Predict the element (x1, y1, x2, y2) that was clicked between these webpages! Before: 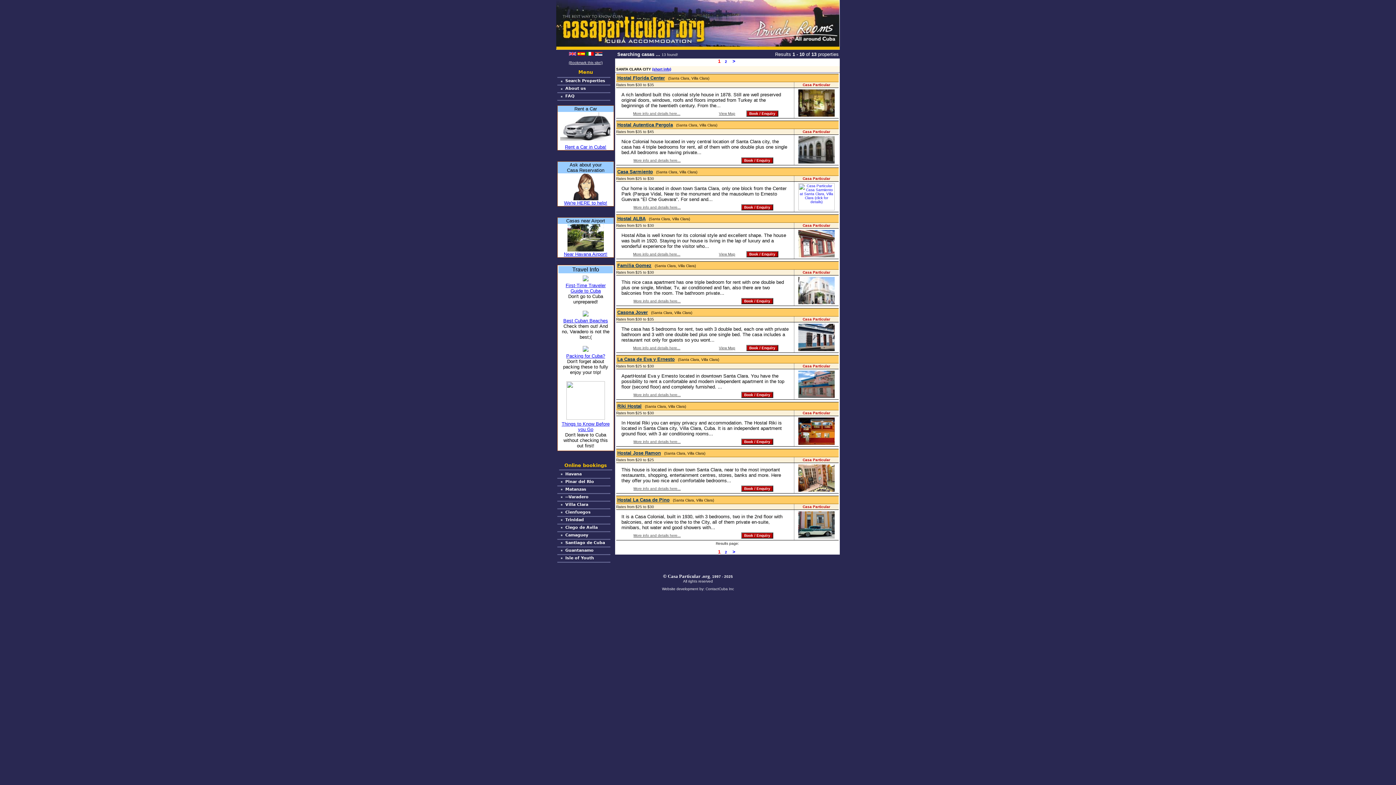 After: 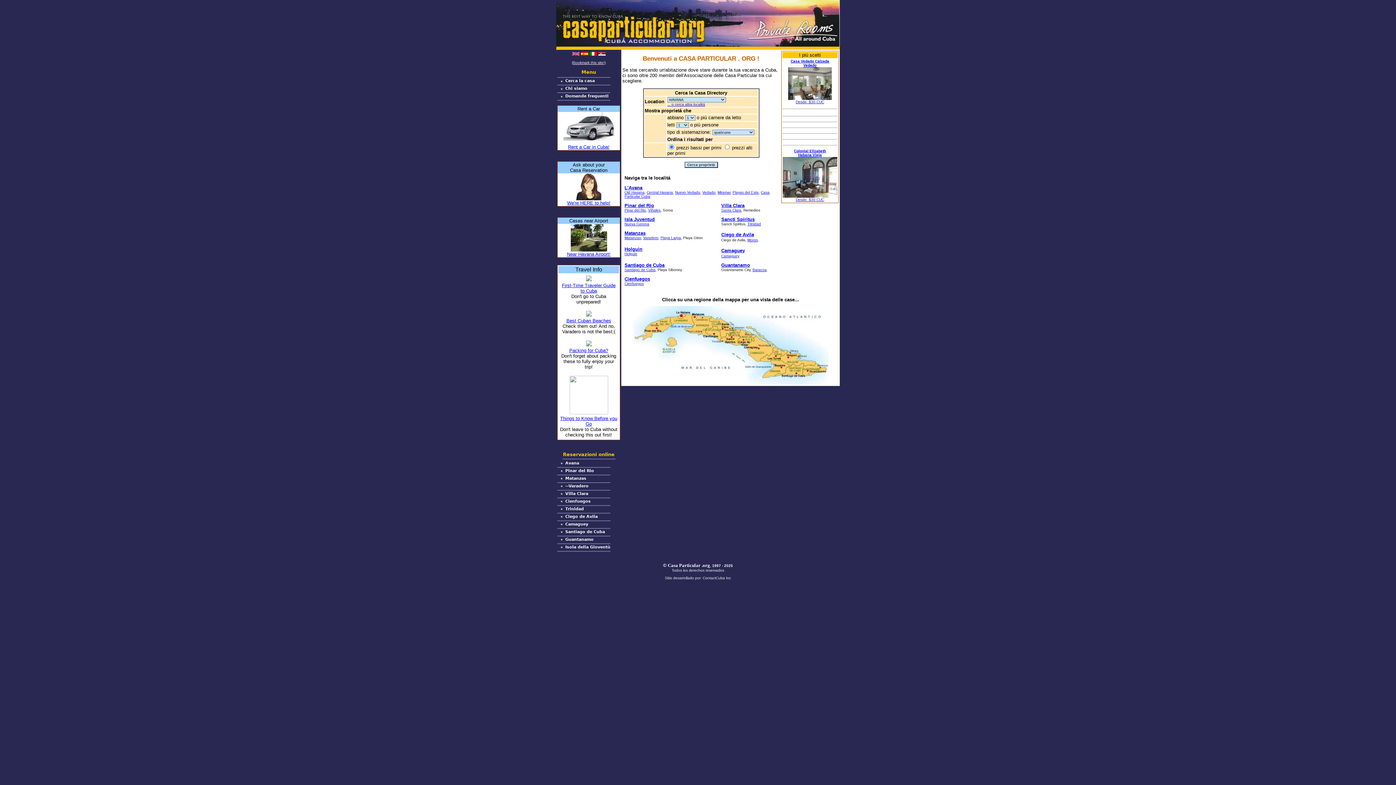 Action: bbox: (586, 52, 593, 56)